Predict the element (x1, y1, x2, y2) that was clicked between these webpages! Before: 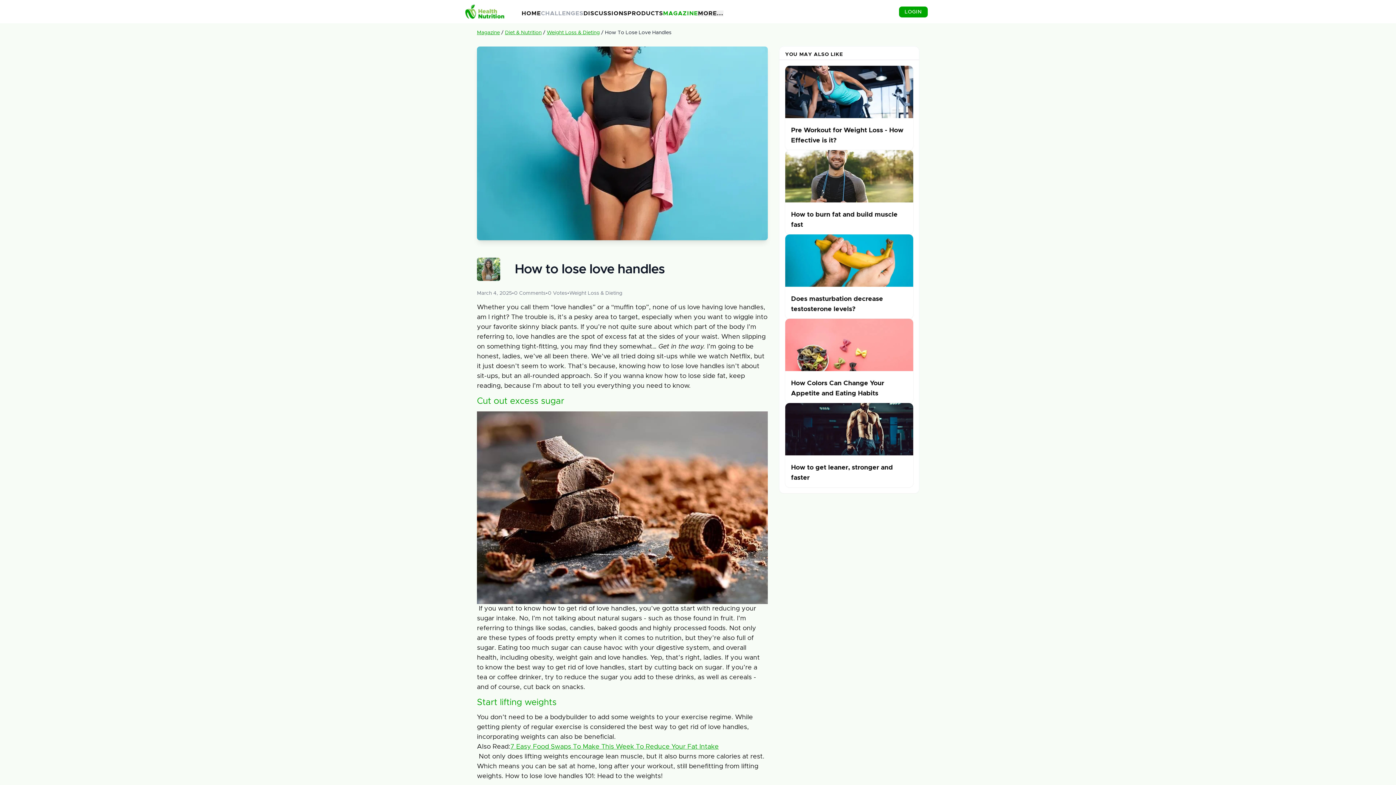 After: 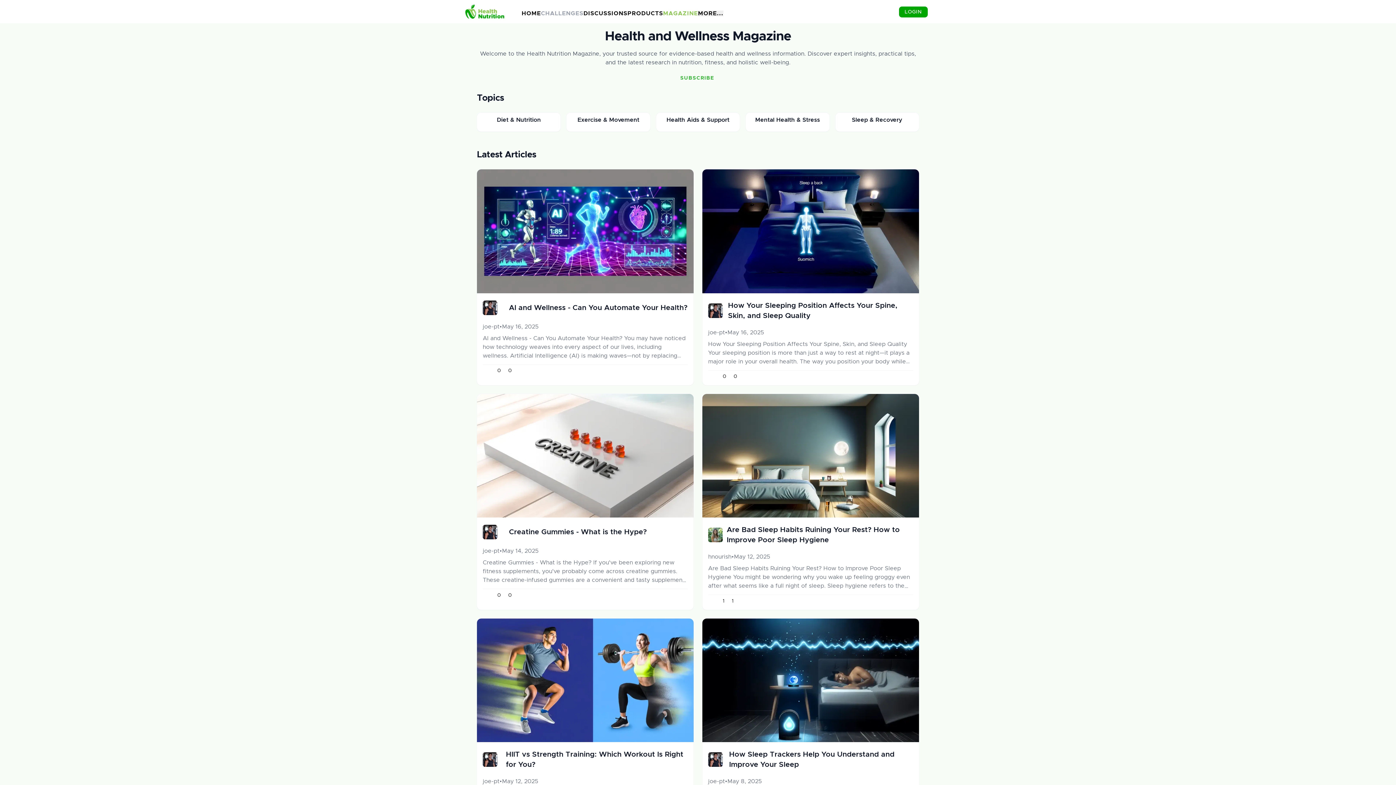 Action: bbox: (663, 10, 698, 16) label: MAGAZINE